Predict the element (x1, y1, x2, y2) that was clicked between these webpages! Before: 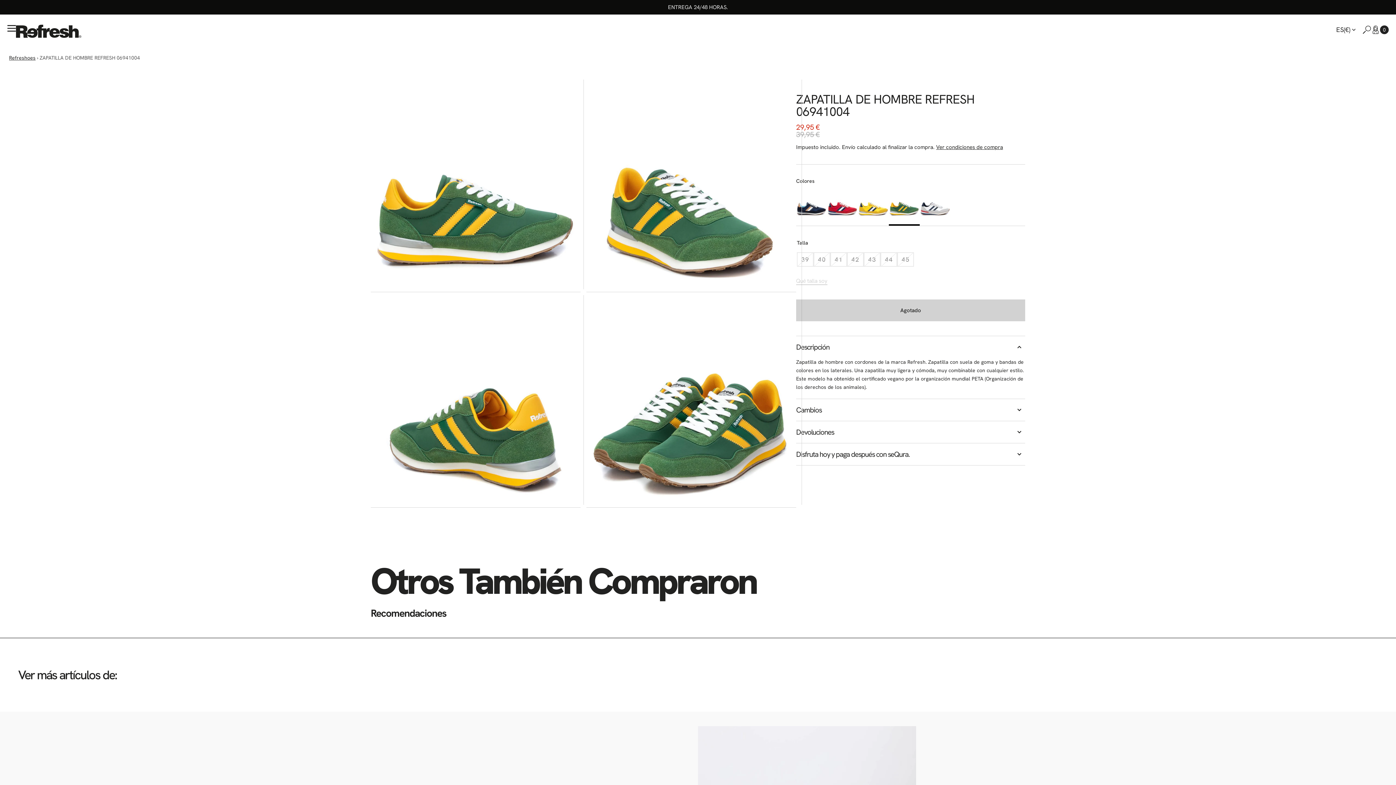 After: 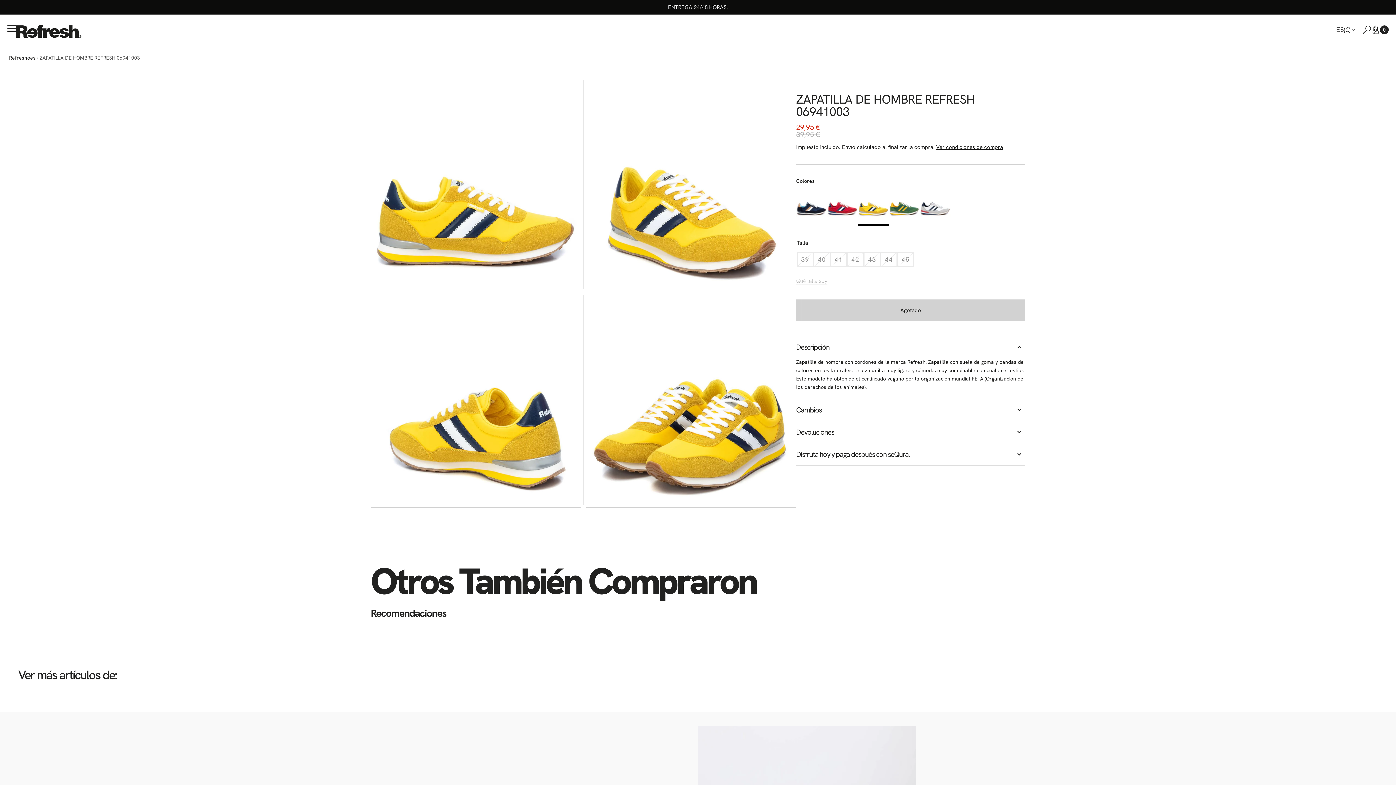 Action: bbox: (858, 188, 889, 225)